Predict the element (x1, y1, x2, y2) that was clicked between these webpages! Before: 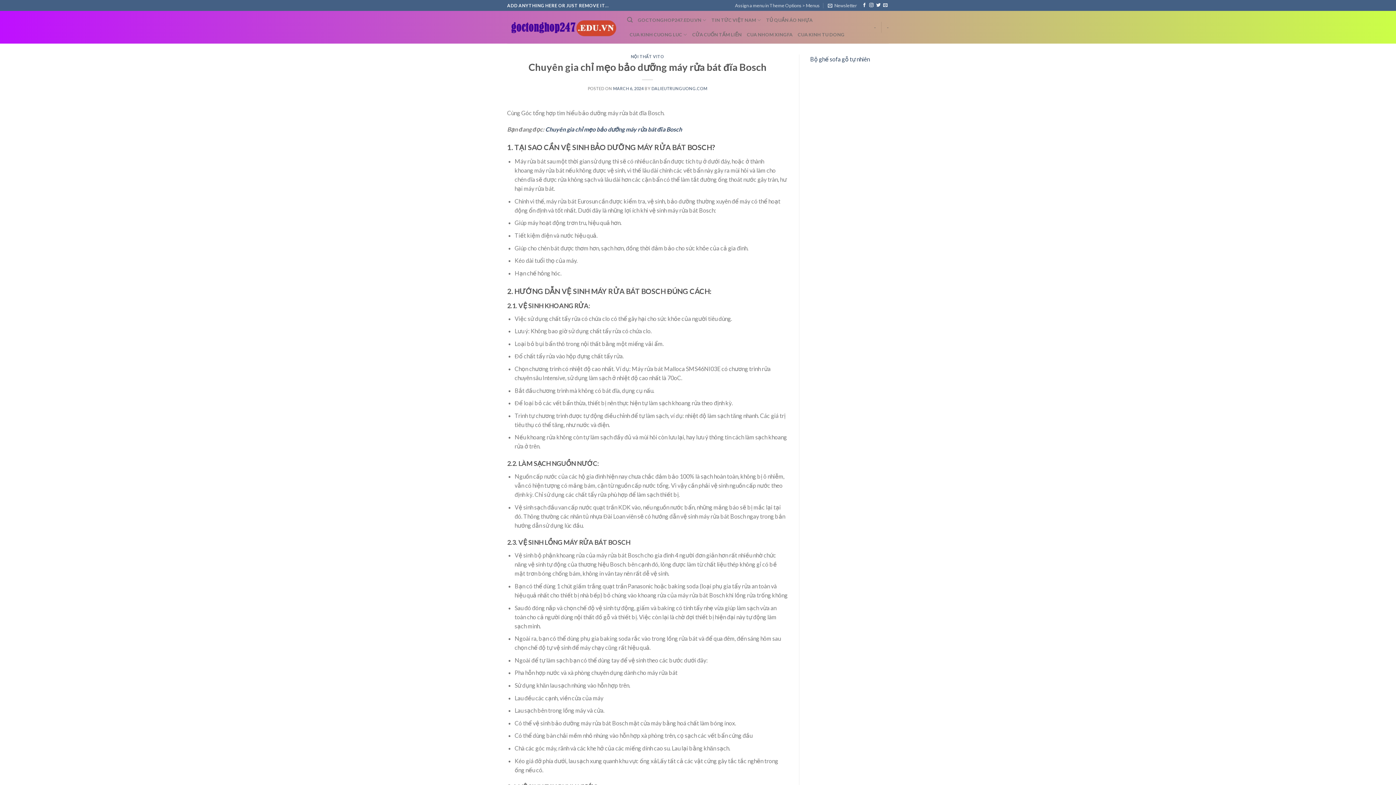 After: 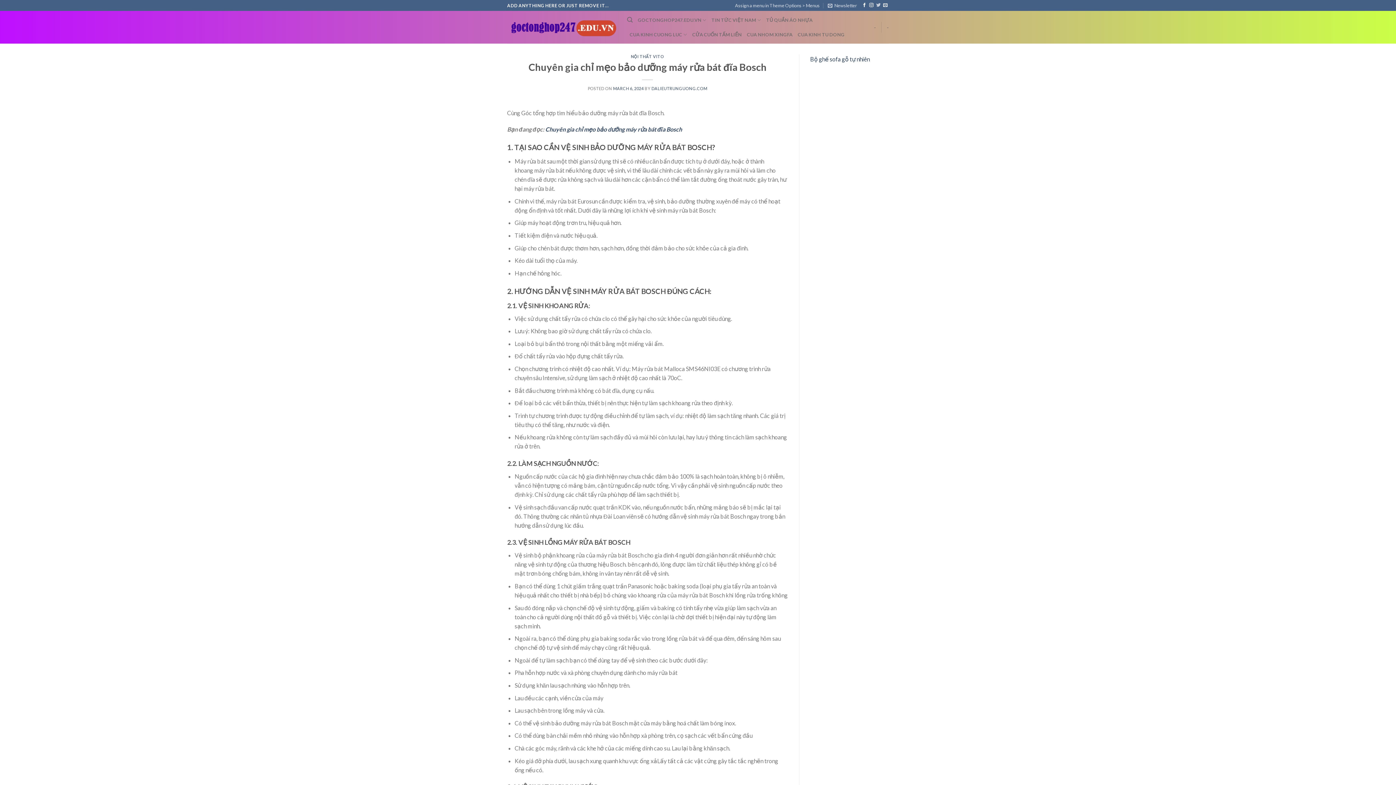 Action: bbox: (876, 3, 880, 8)